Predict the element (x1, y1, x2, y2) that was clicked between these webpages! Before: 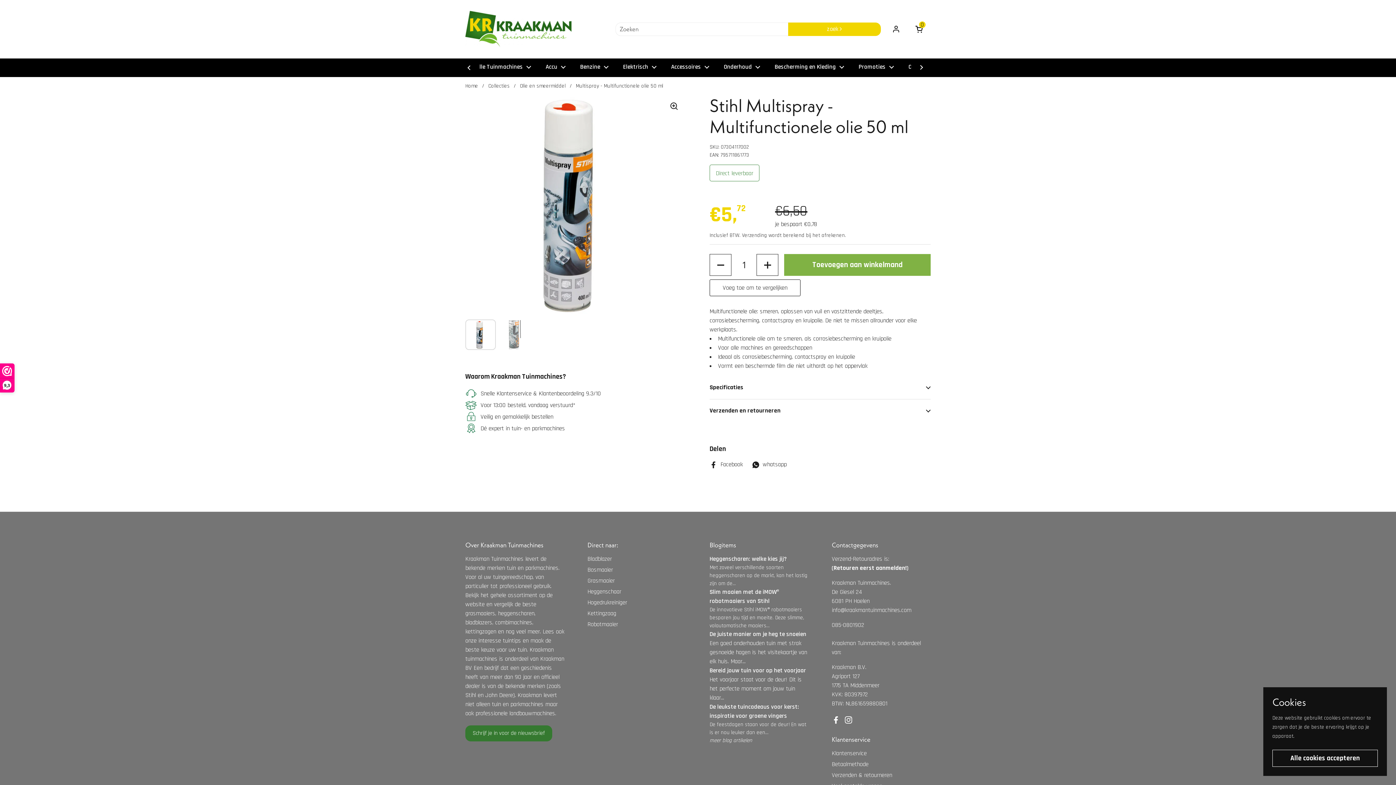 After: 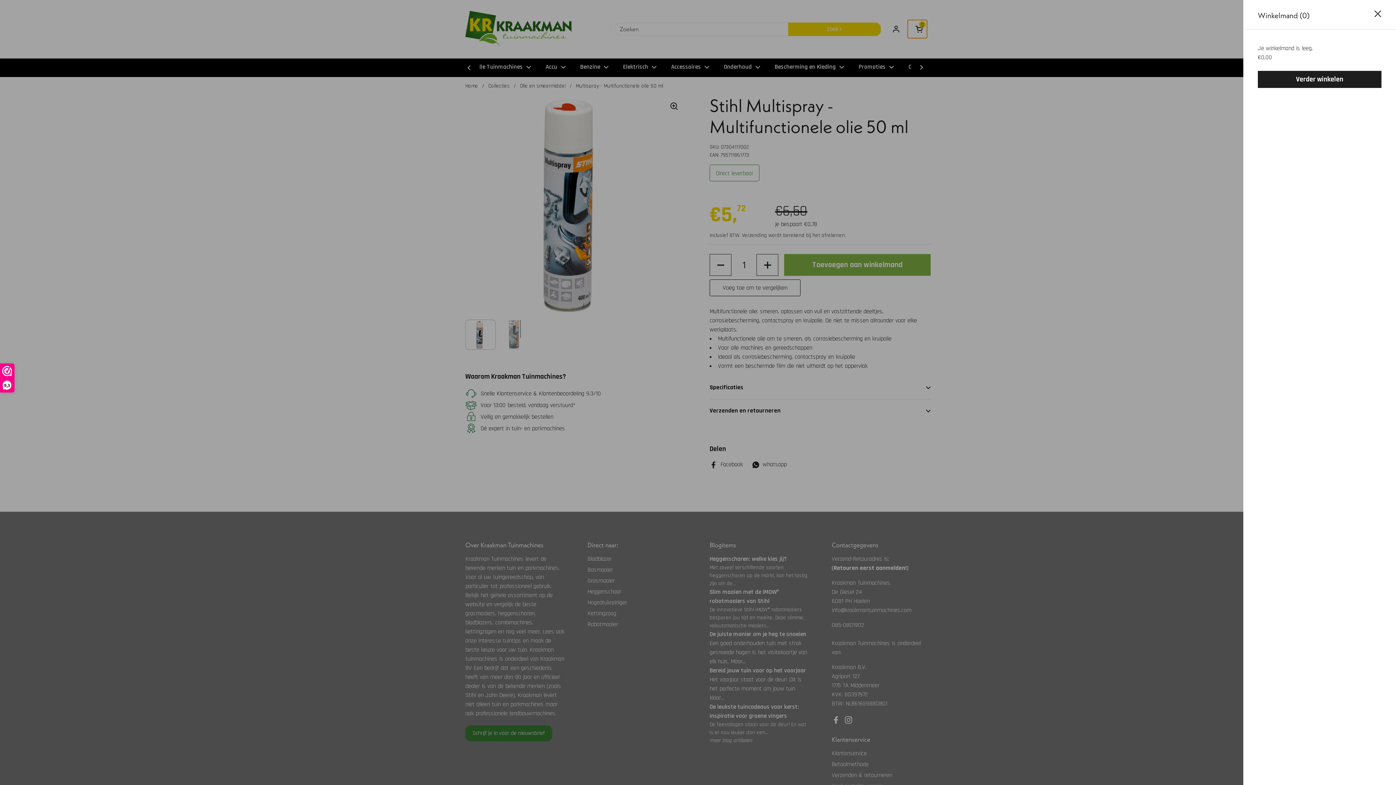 Action: label: Winkelwagentje openen
0 bbox: (908, 20, 927, 38)